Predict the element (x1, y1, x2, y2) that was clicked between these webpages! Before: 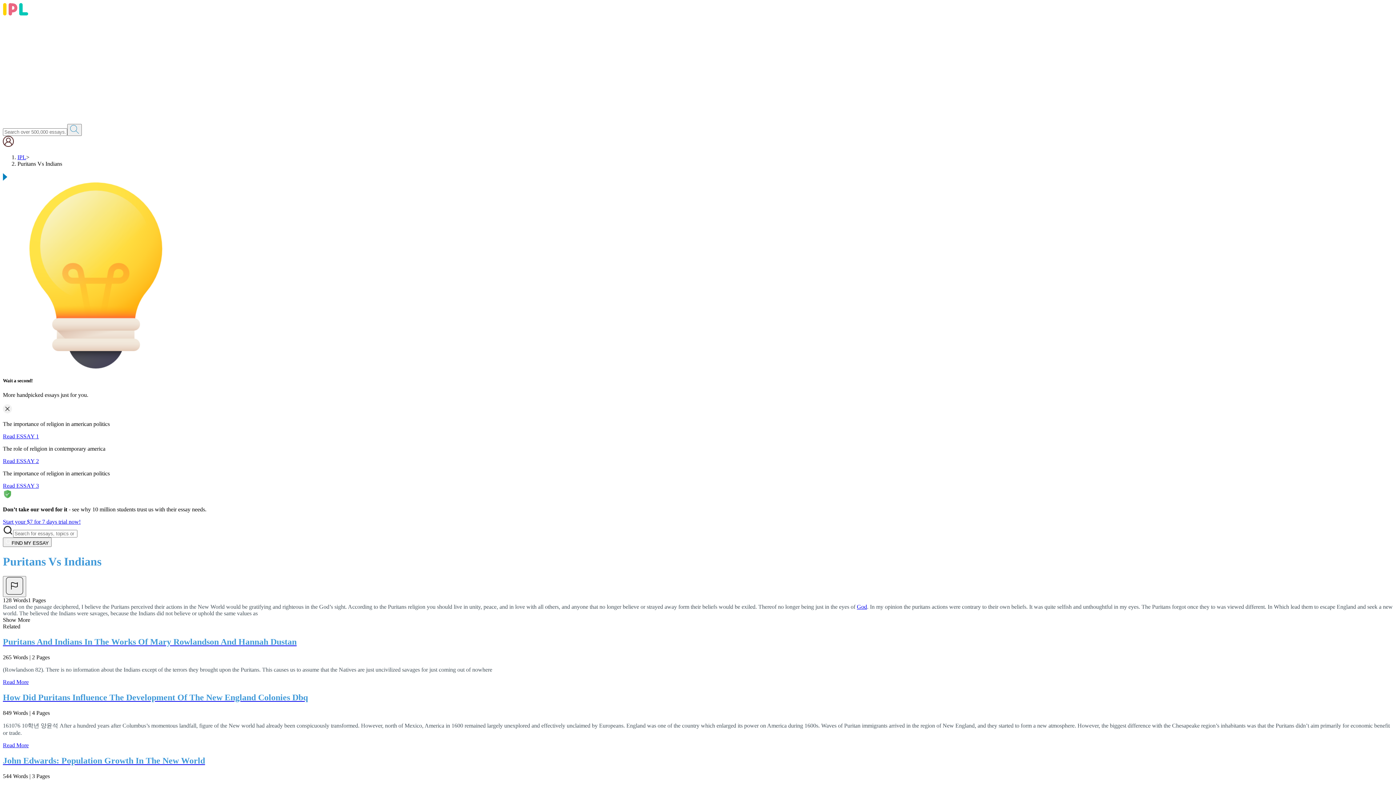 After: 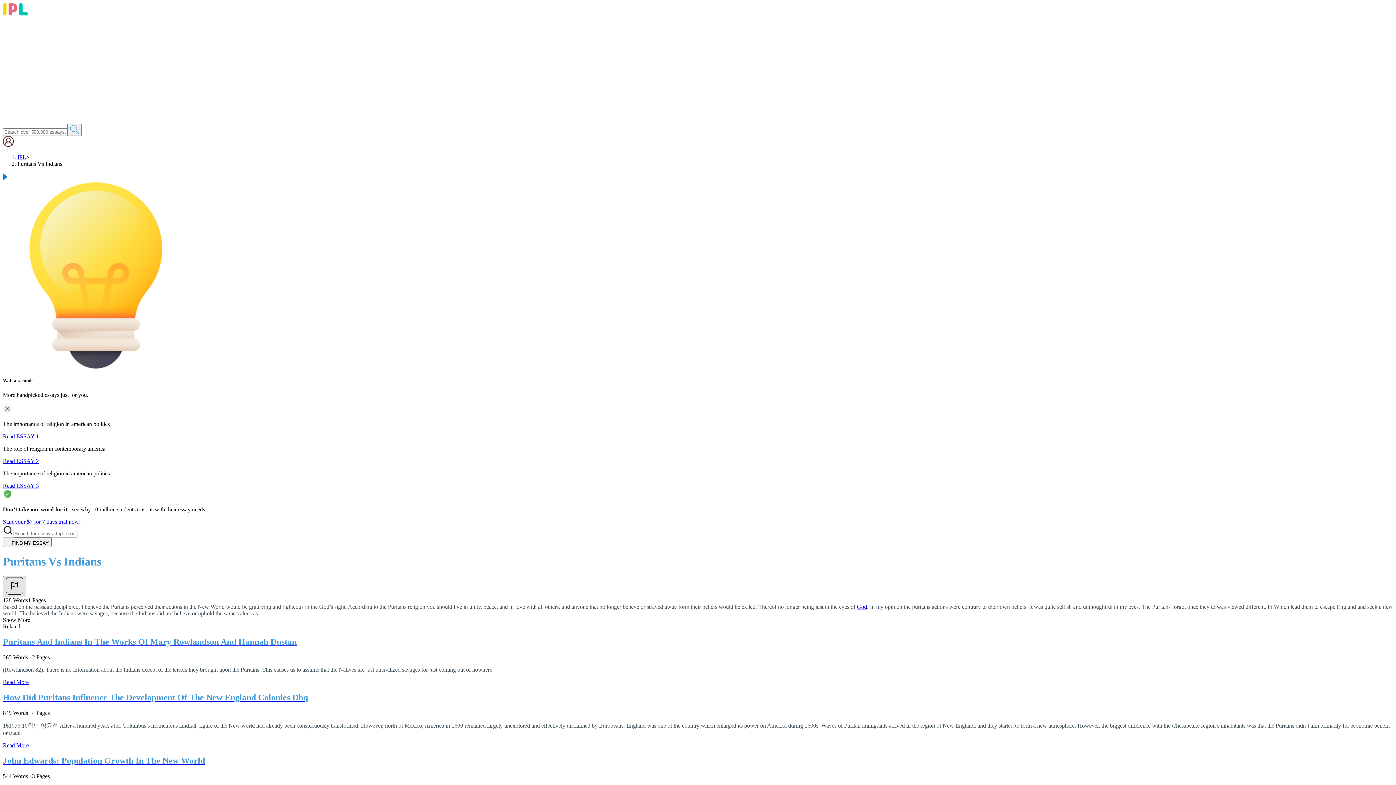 Action: bbox: (2, 576, 26, 597)